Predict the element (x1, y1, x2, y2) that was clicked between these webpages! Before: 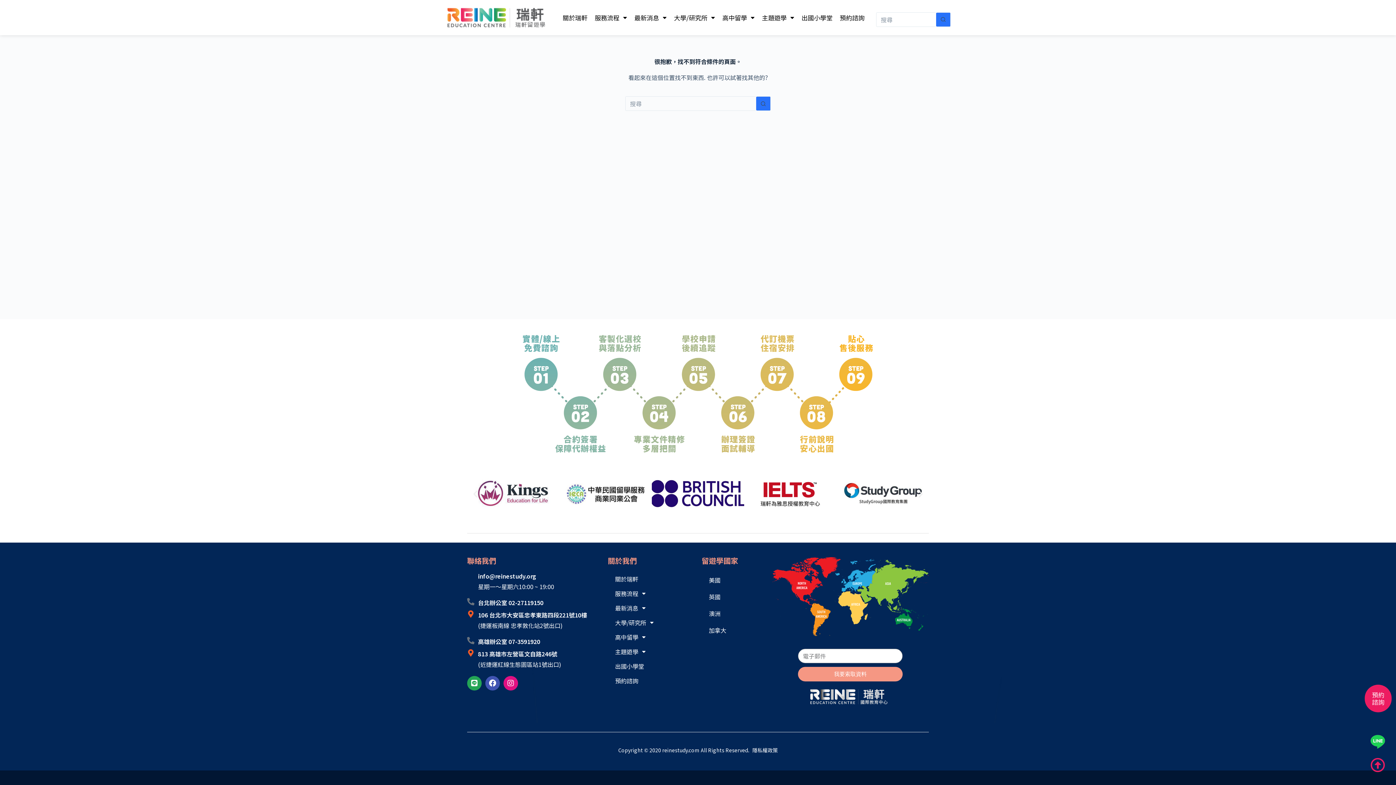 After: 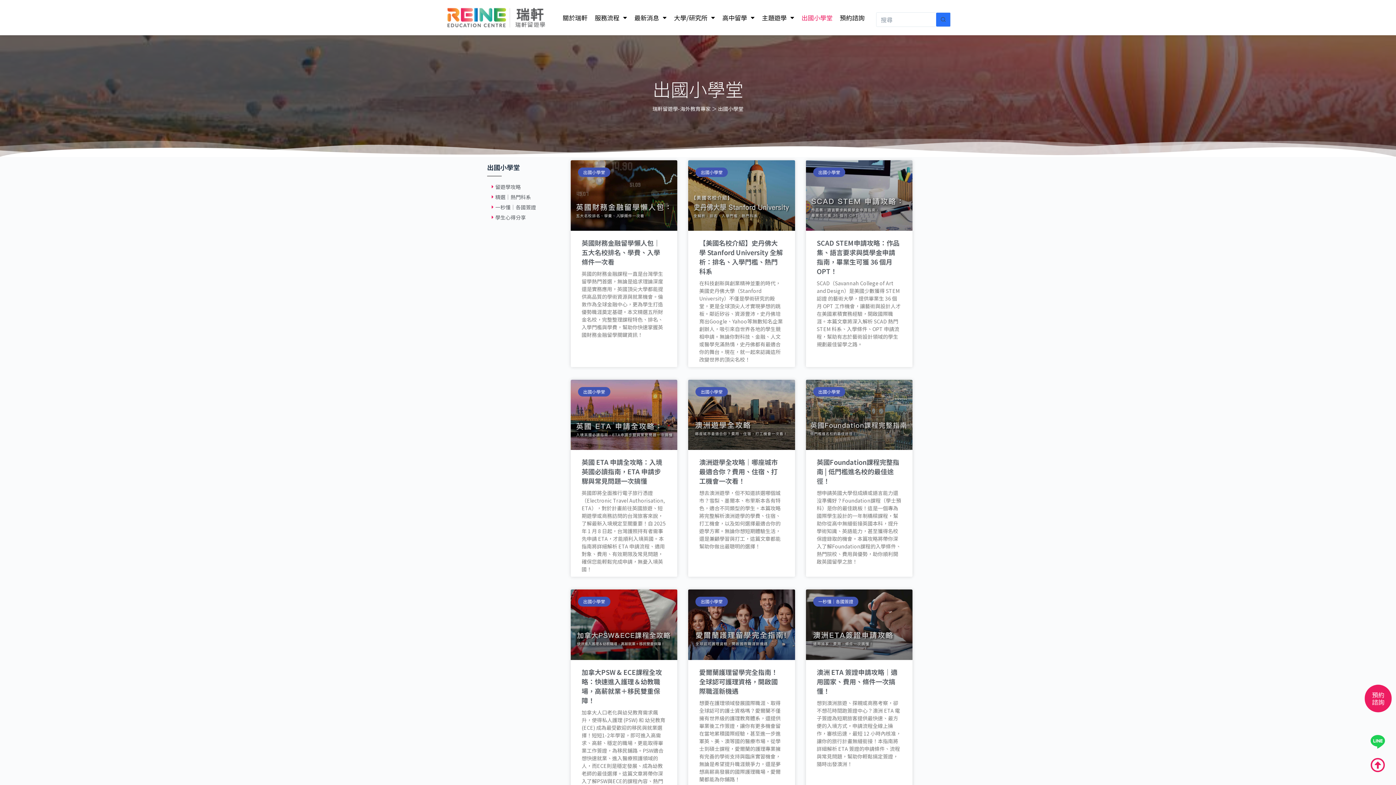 Action: label: 出國小學堂 bbox: (798, 9, 836, 26)